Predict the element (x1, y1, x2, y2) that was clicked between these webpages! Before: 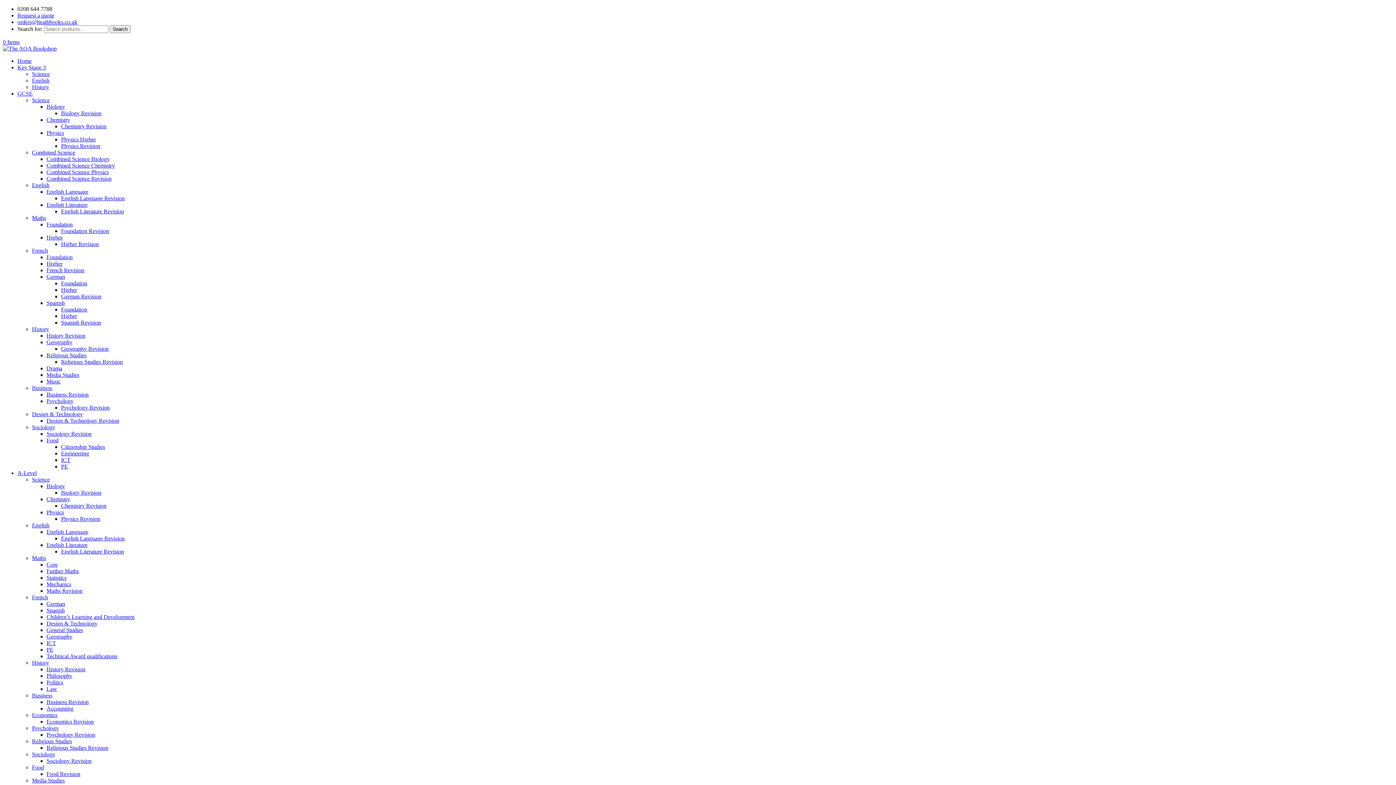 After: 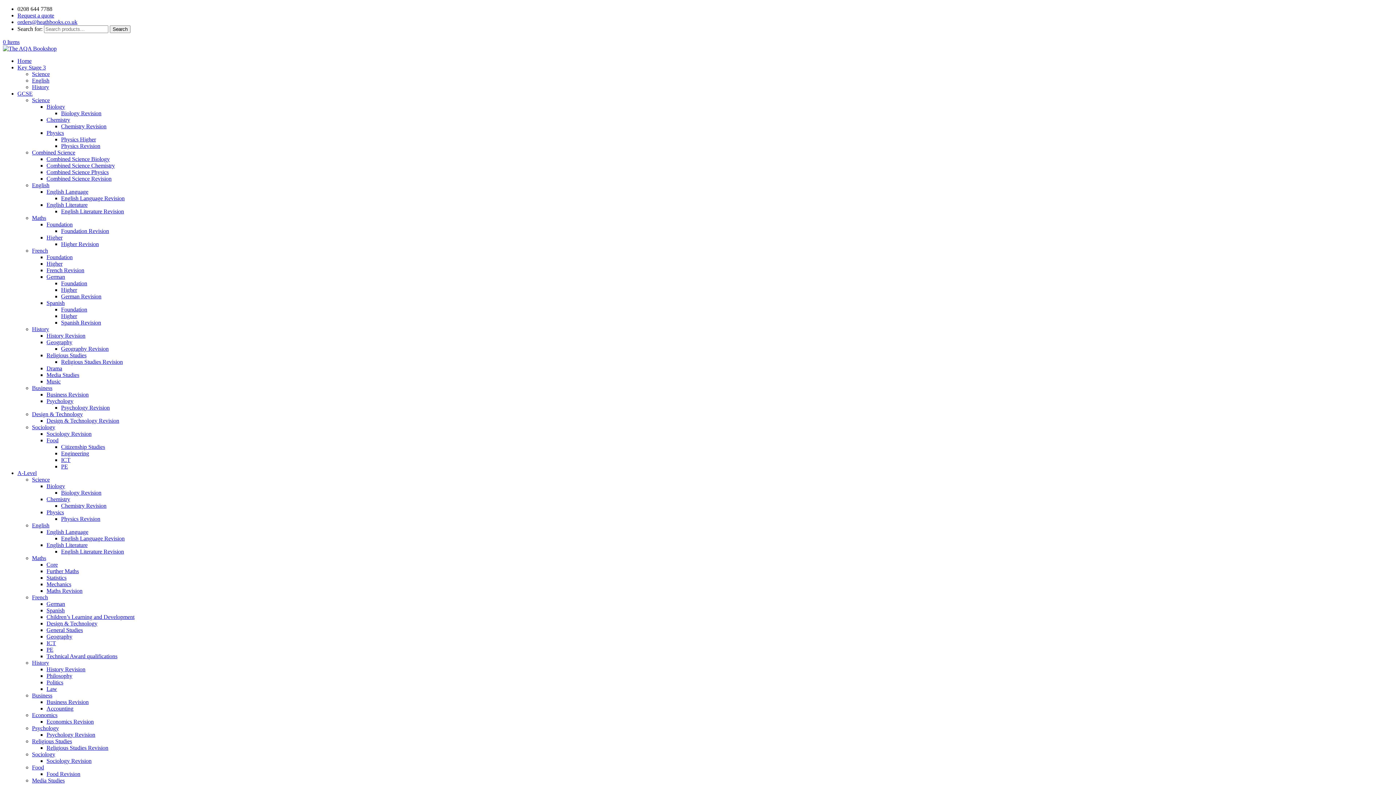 Action: bbox: (61, 286, 77, 293) label: Higher